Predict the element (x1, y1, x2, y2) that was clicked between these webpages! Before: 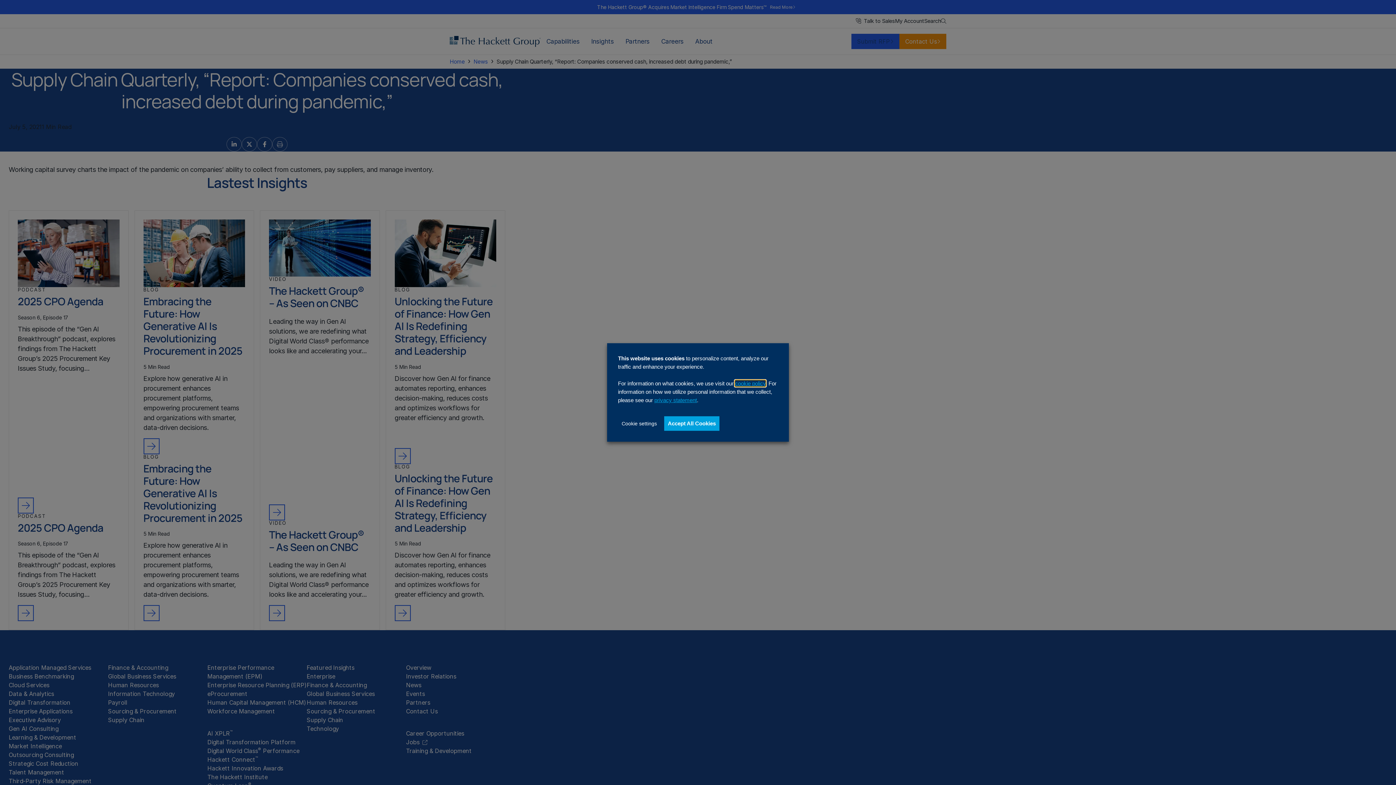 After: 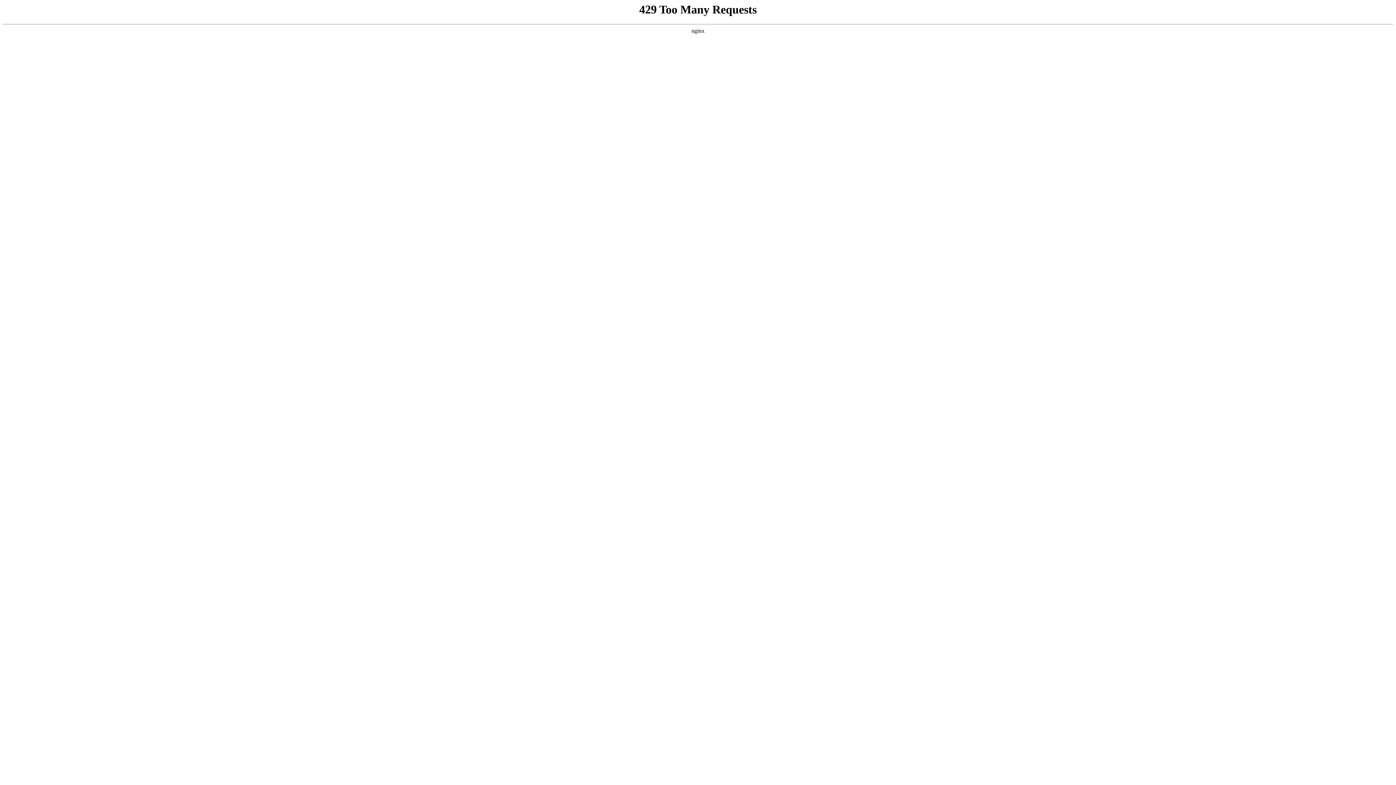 Action: bbox: (664, 416, 719, 431) label: Accept All Cookies